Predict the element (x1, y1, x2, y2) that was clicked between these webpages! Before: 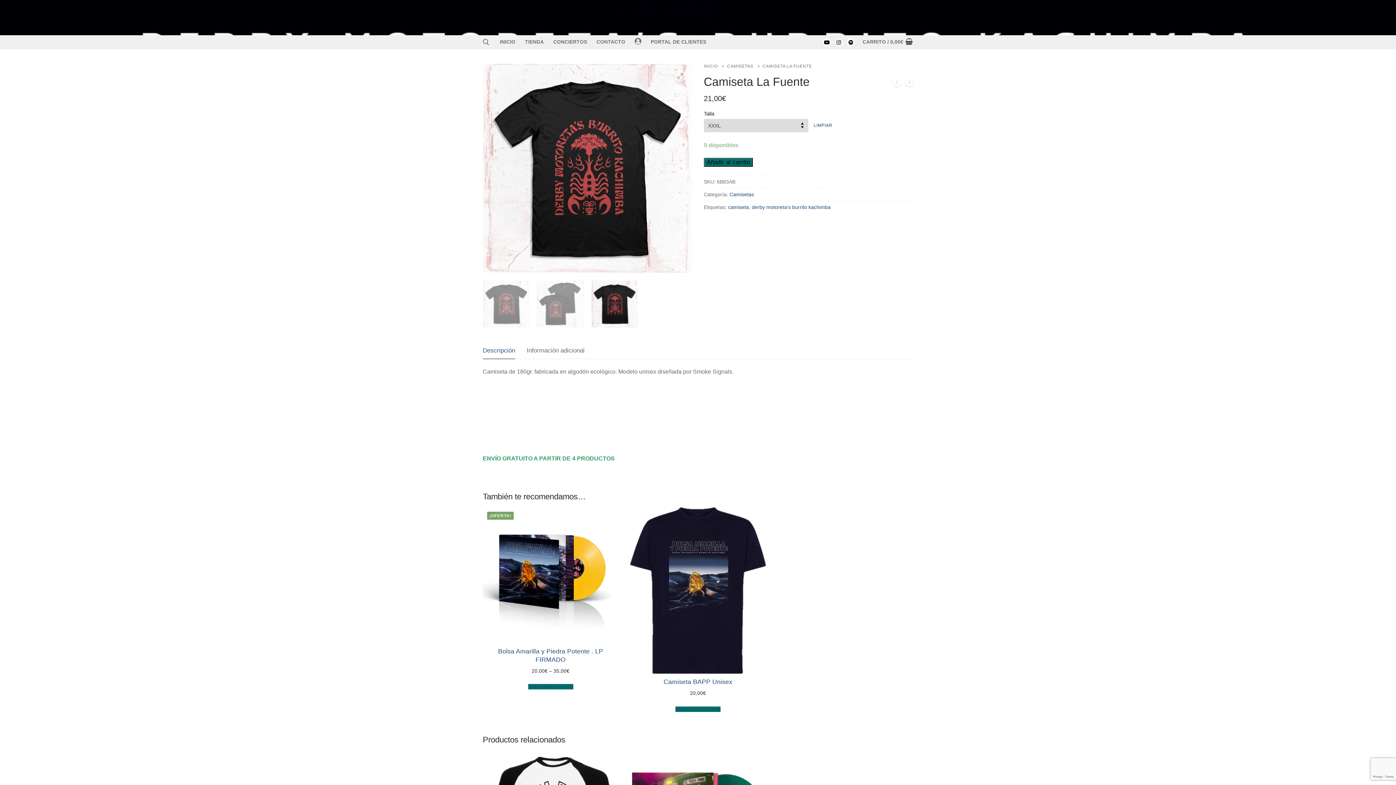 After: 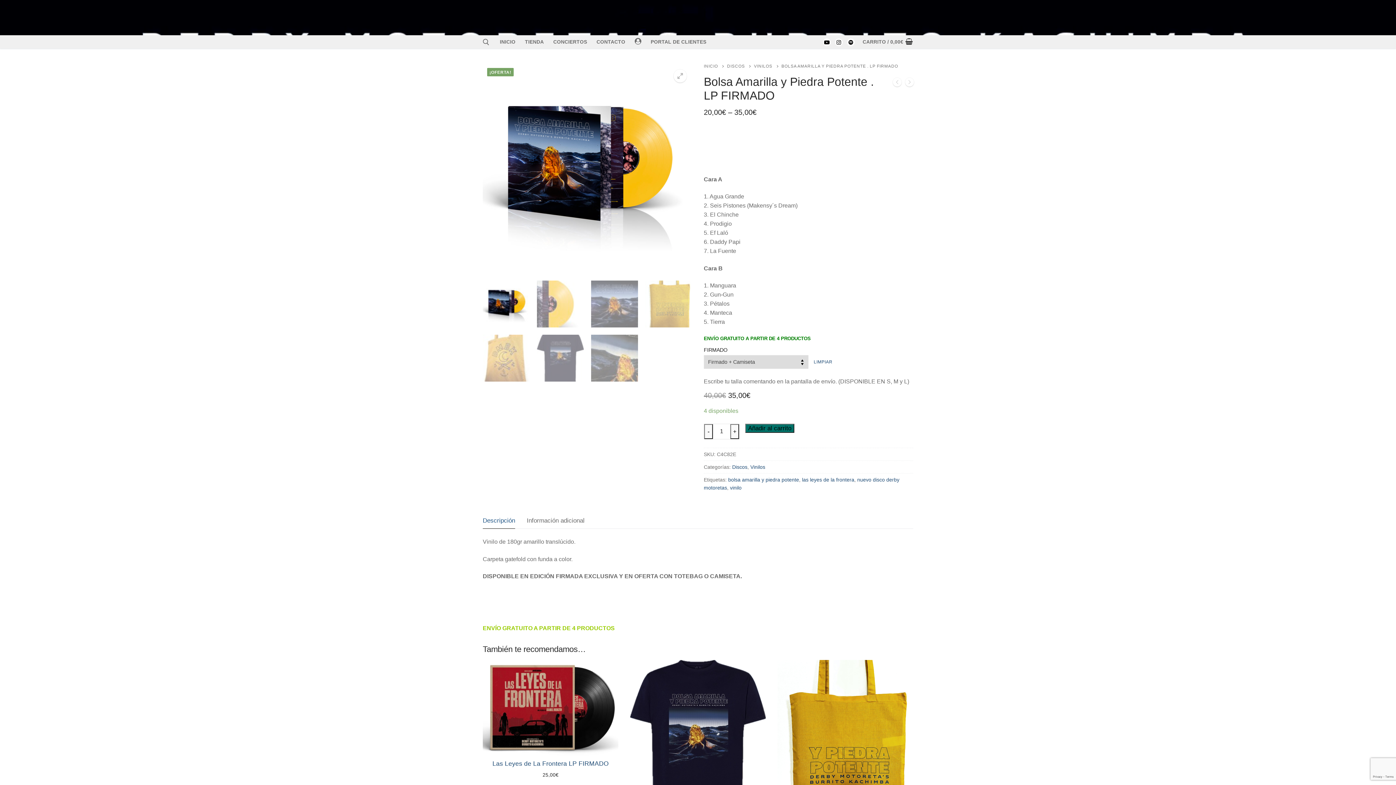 Action: label: ¡OFERTA! bbox: (482, 507, 618, 643)